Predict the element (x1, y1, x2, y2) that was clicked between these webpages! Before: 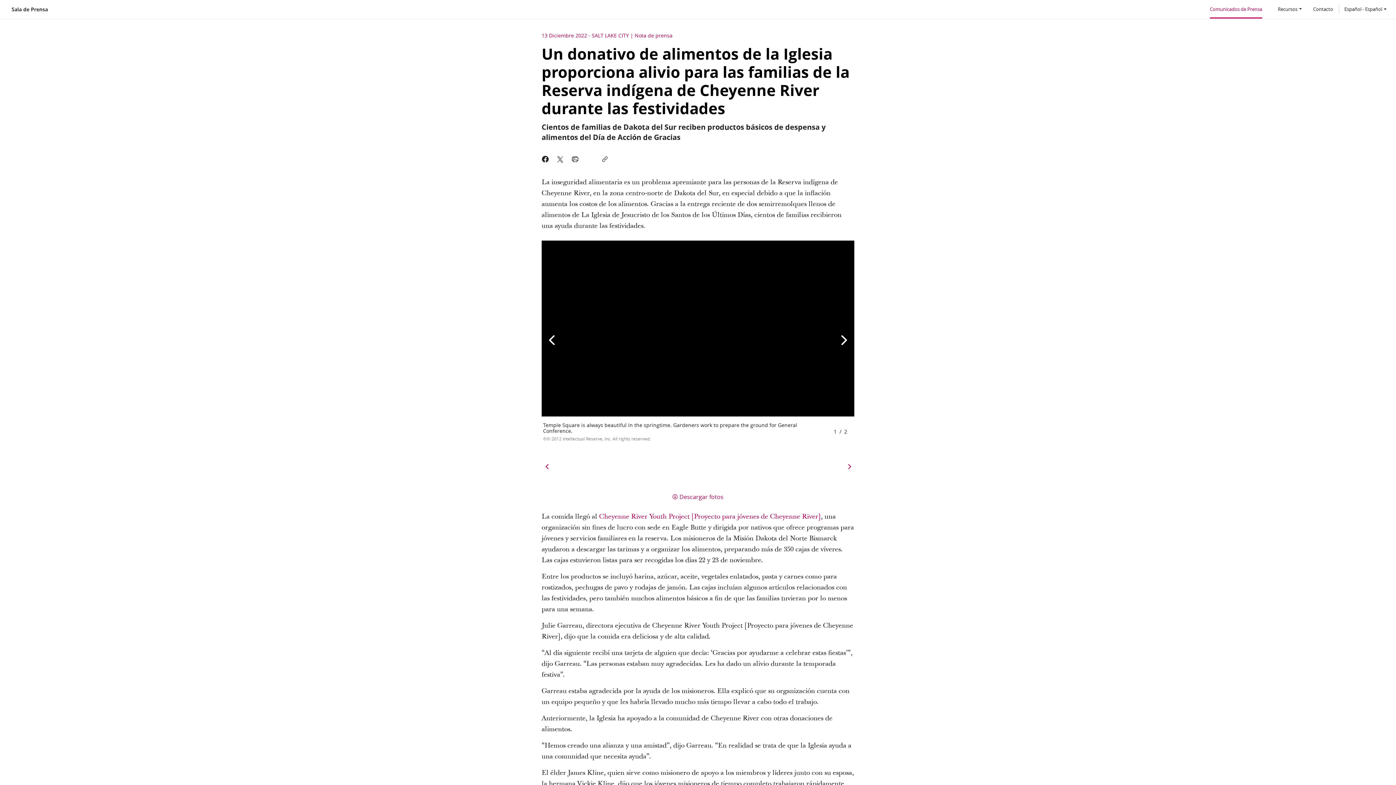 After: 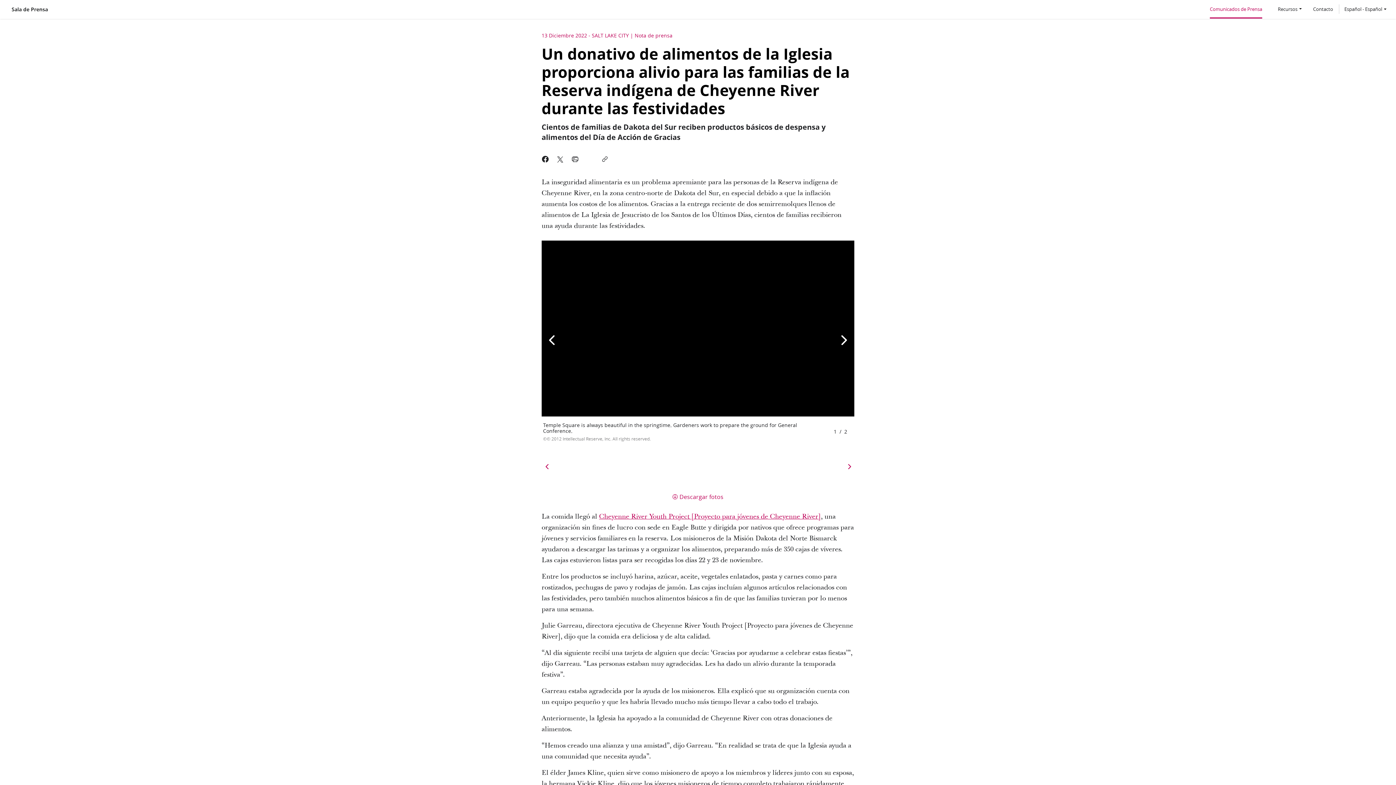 Action: bbox: (599, 512, 821, 521) label: Cheyenne River Youth Project [Proyecto para jóvenes de Cheyenne River]